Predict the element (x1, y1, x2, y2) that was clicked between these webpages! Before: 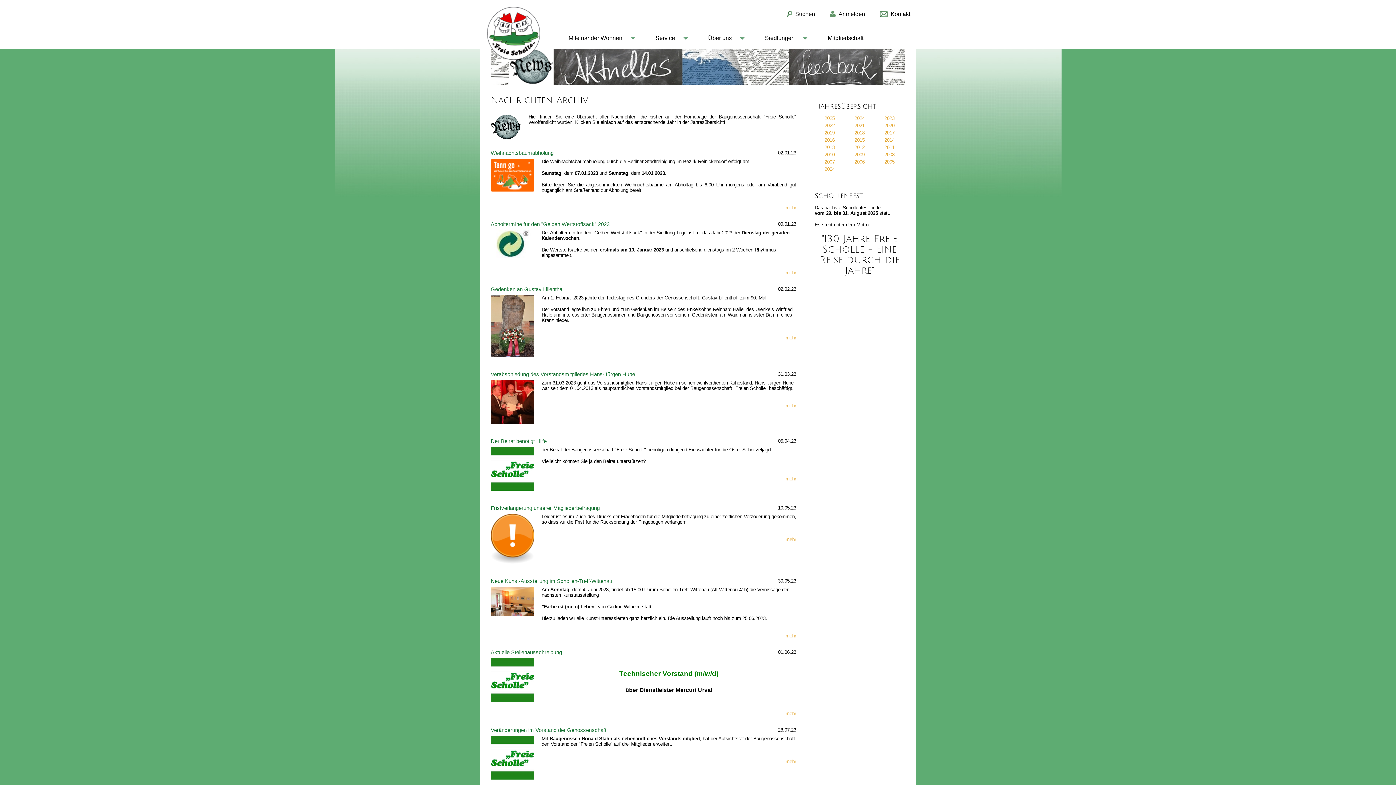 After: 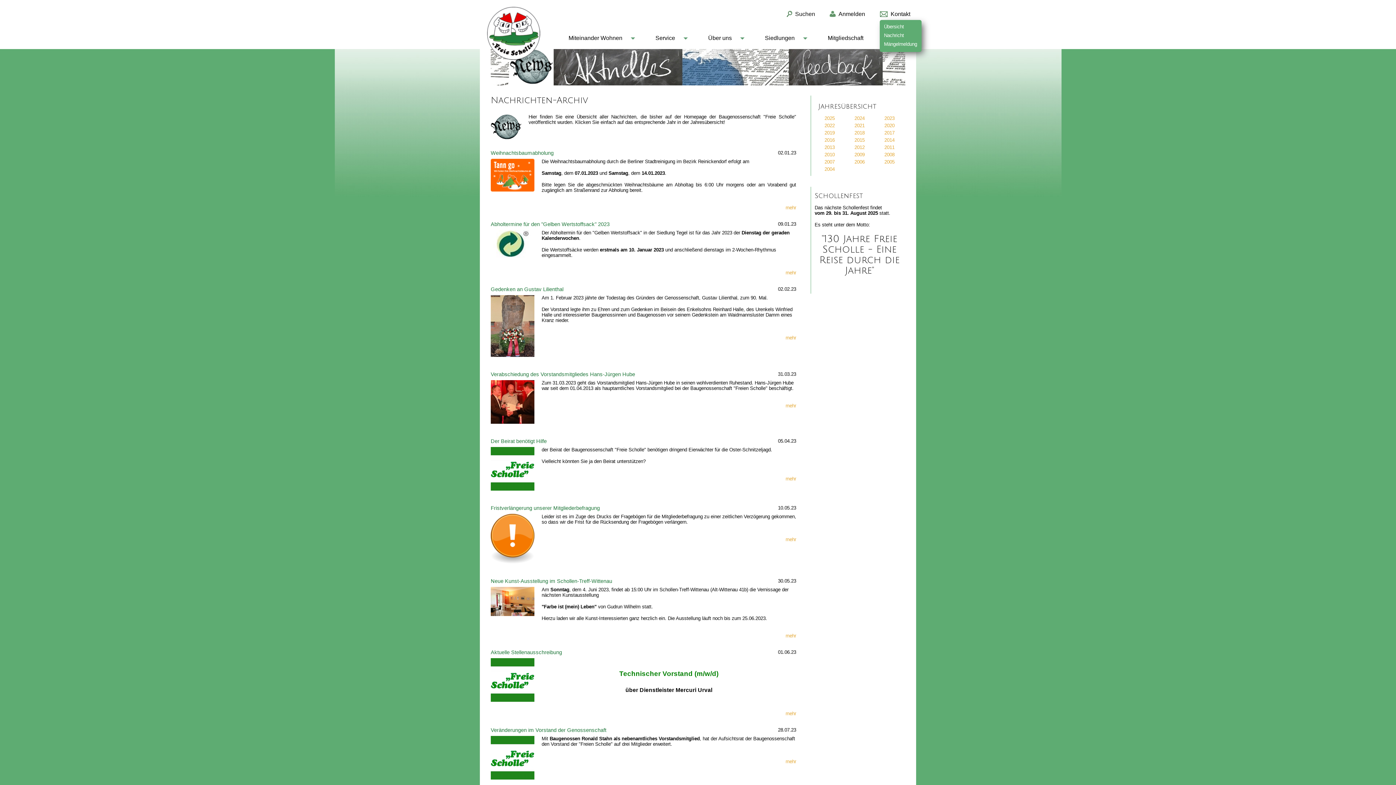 Action: label: Kontakt bbox: (879, 10, 910, 17)